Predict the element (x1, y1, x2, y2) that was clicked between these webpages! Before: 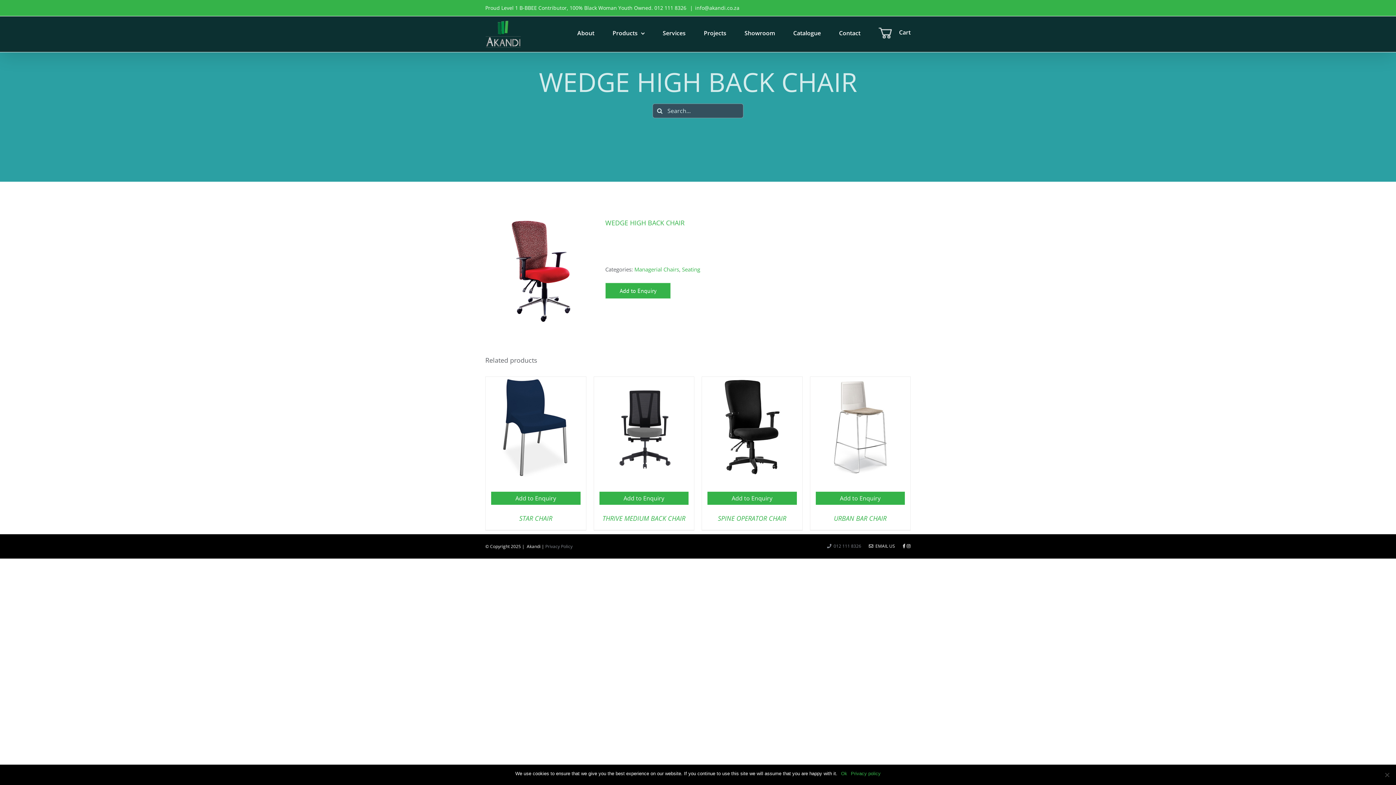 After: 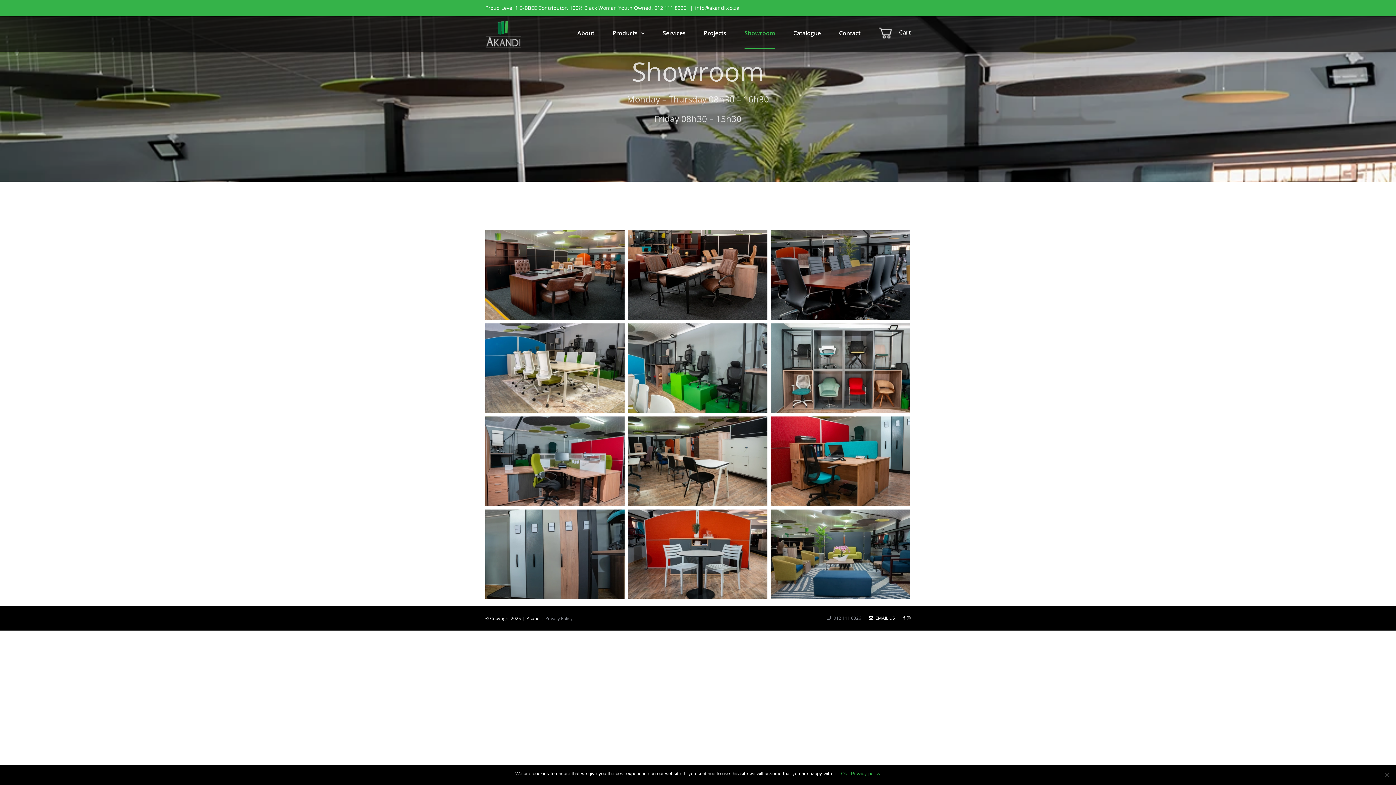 Action: label: Showroom bbox: (744, 18, 775, 48)